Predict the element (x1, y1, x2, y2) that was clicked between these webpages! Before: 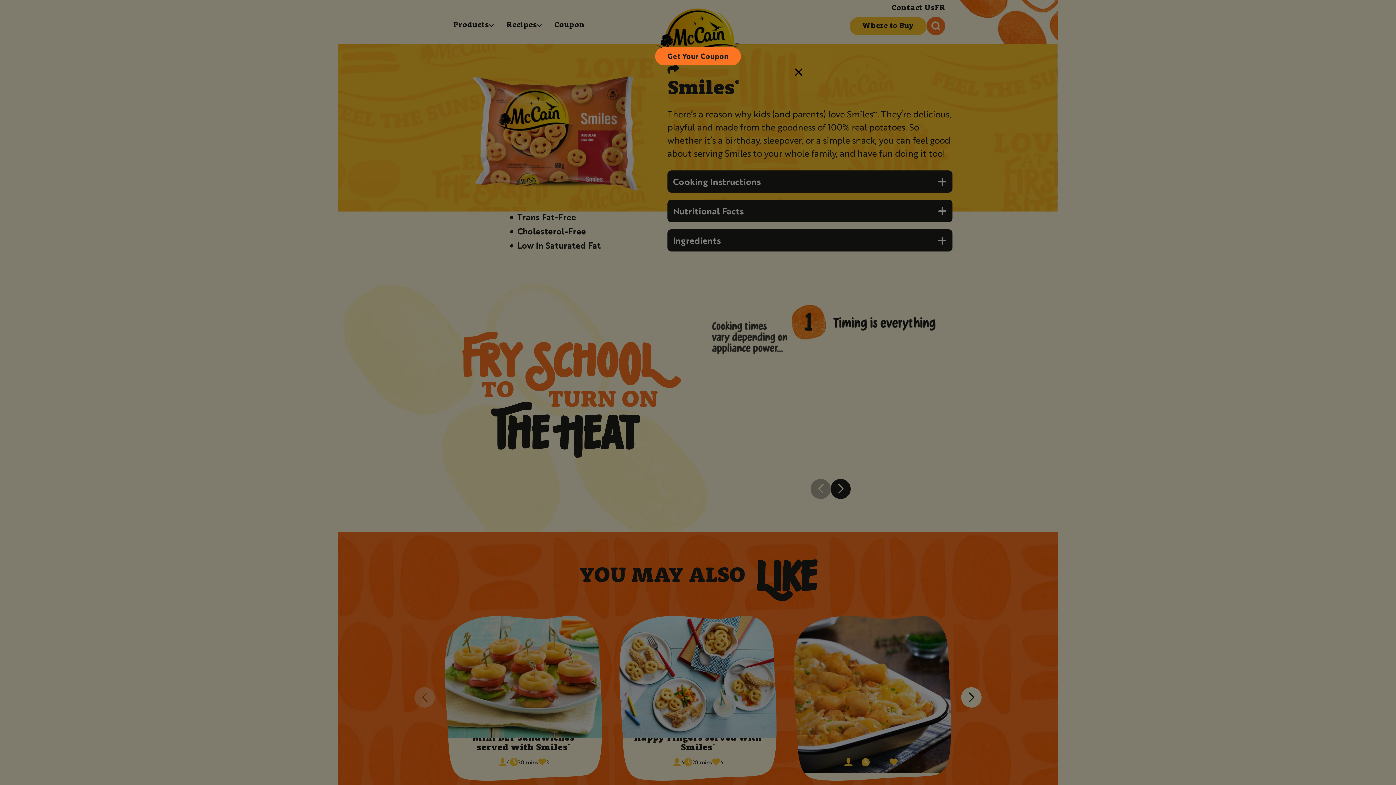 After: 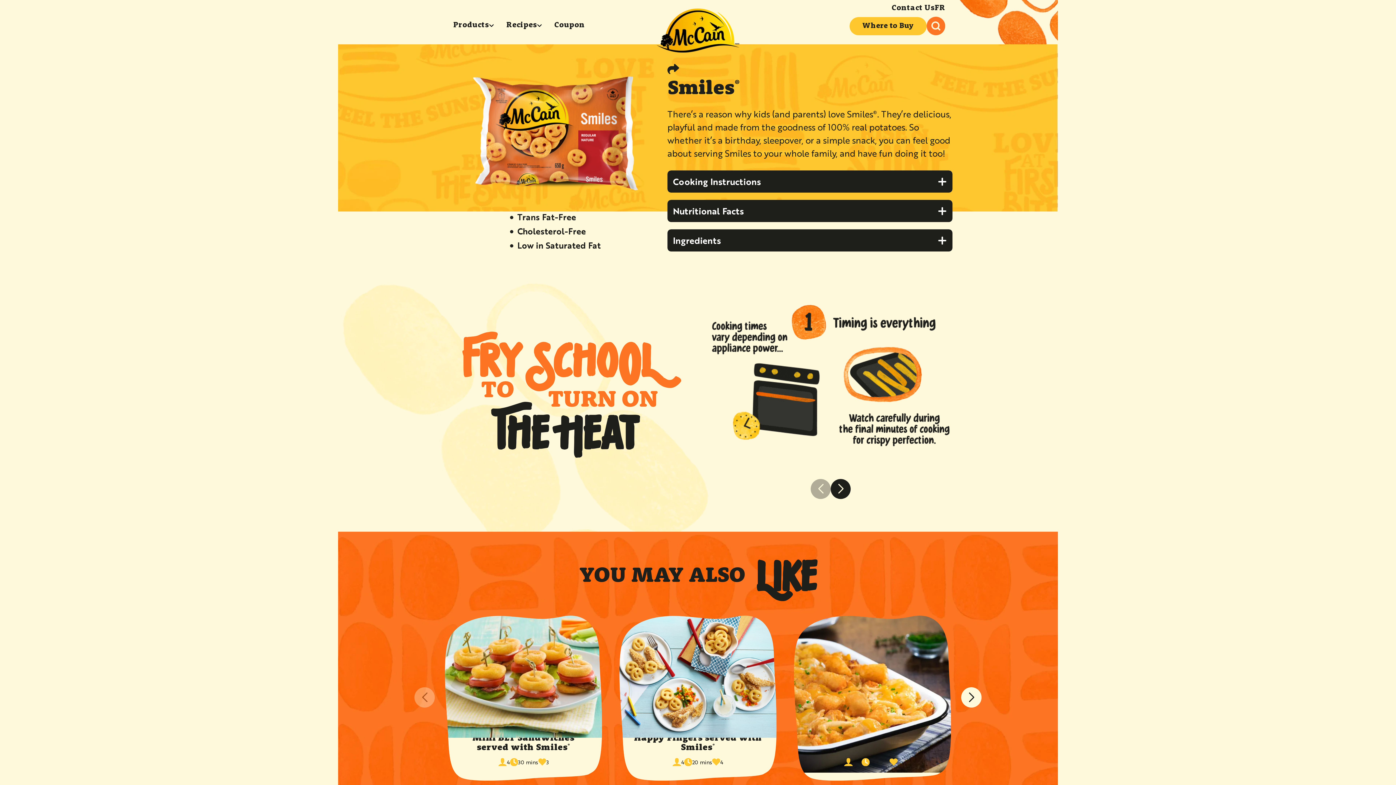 Action: label: × bbox: (793, 65, 804, 79)